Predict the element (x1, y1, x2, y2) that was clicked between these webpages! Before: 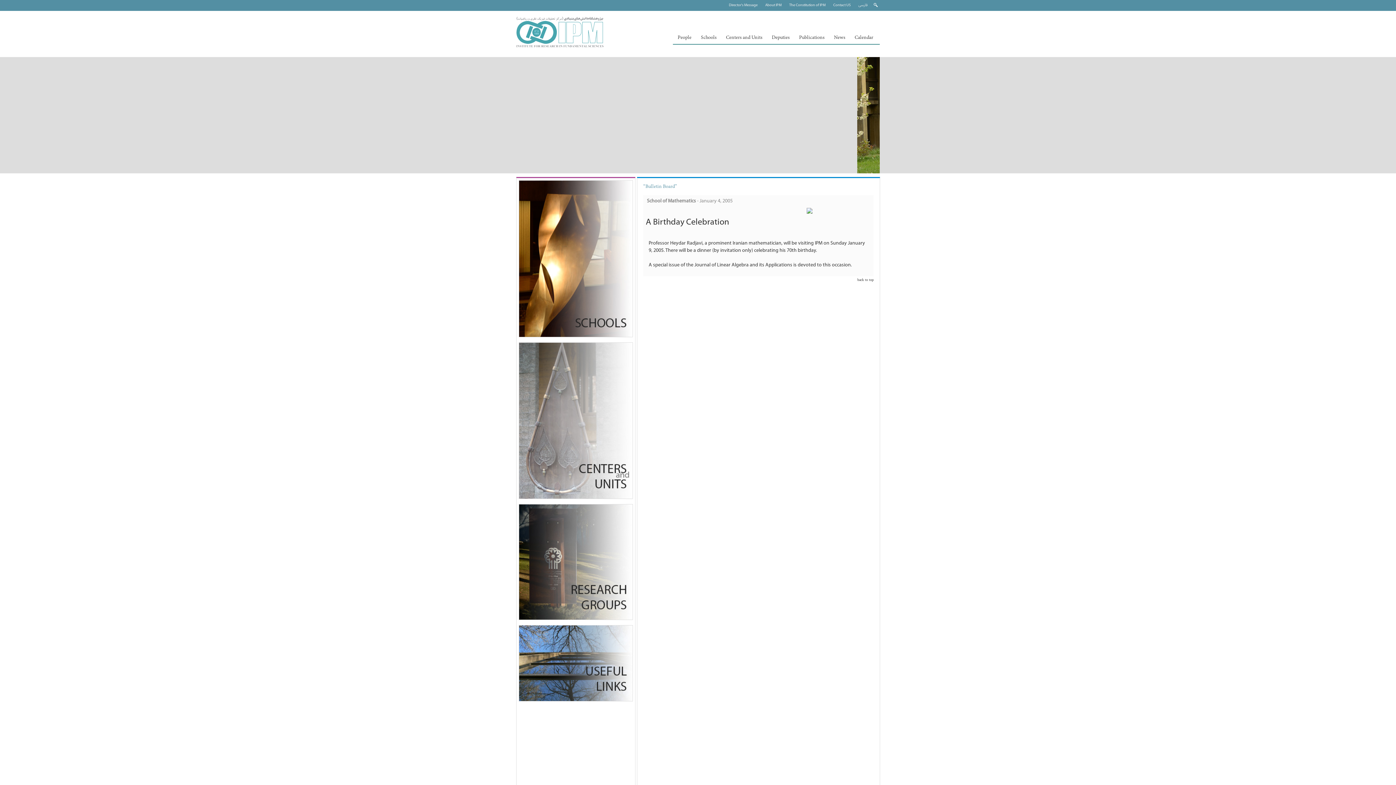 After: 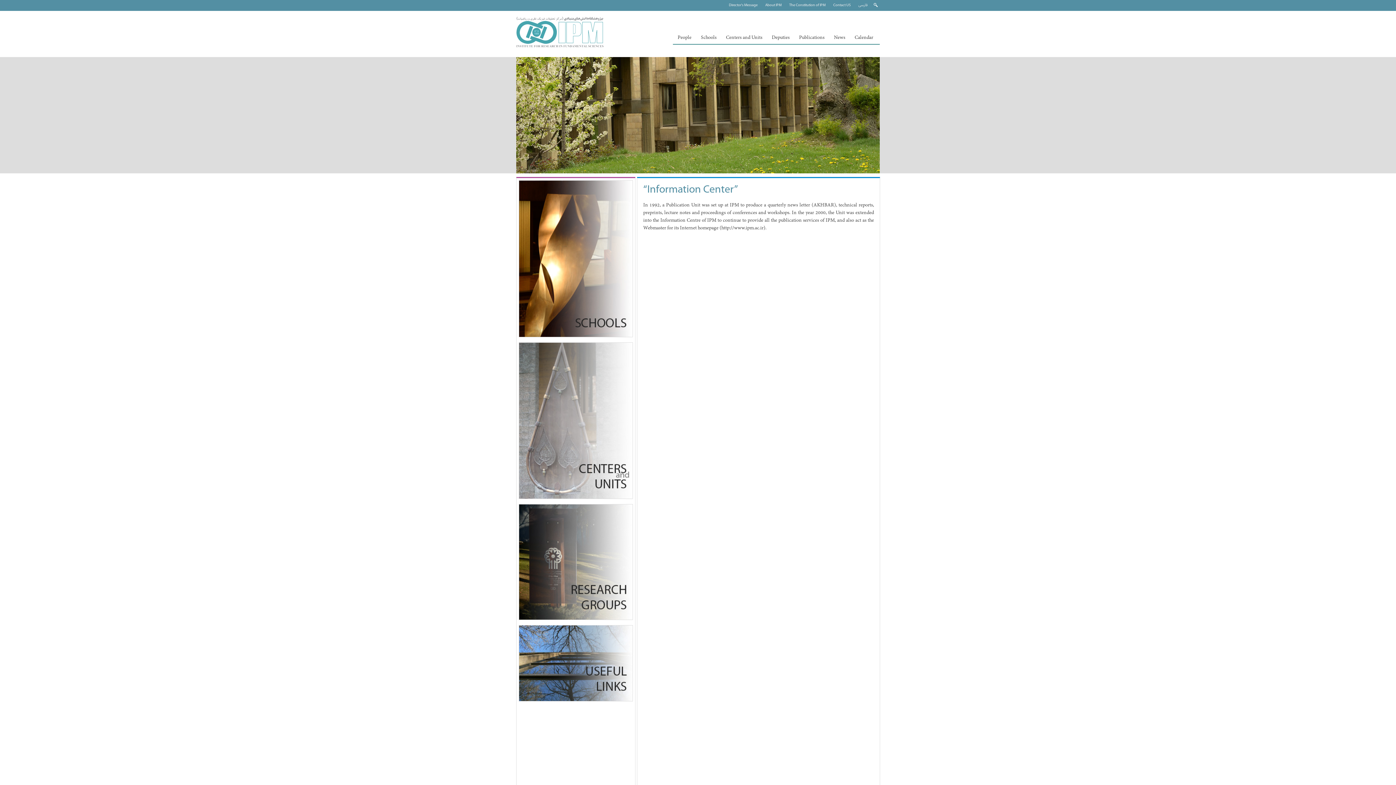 Action: bbox: (498, 395, 561, 403) label: Information Center